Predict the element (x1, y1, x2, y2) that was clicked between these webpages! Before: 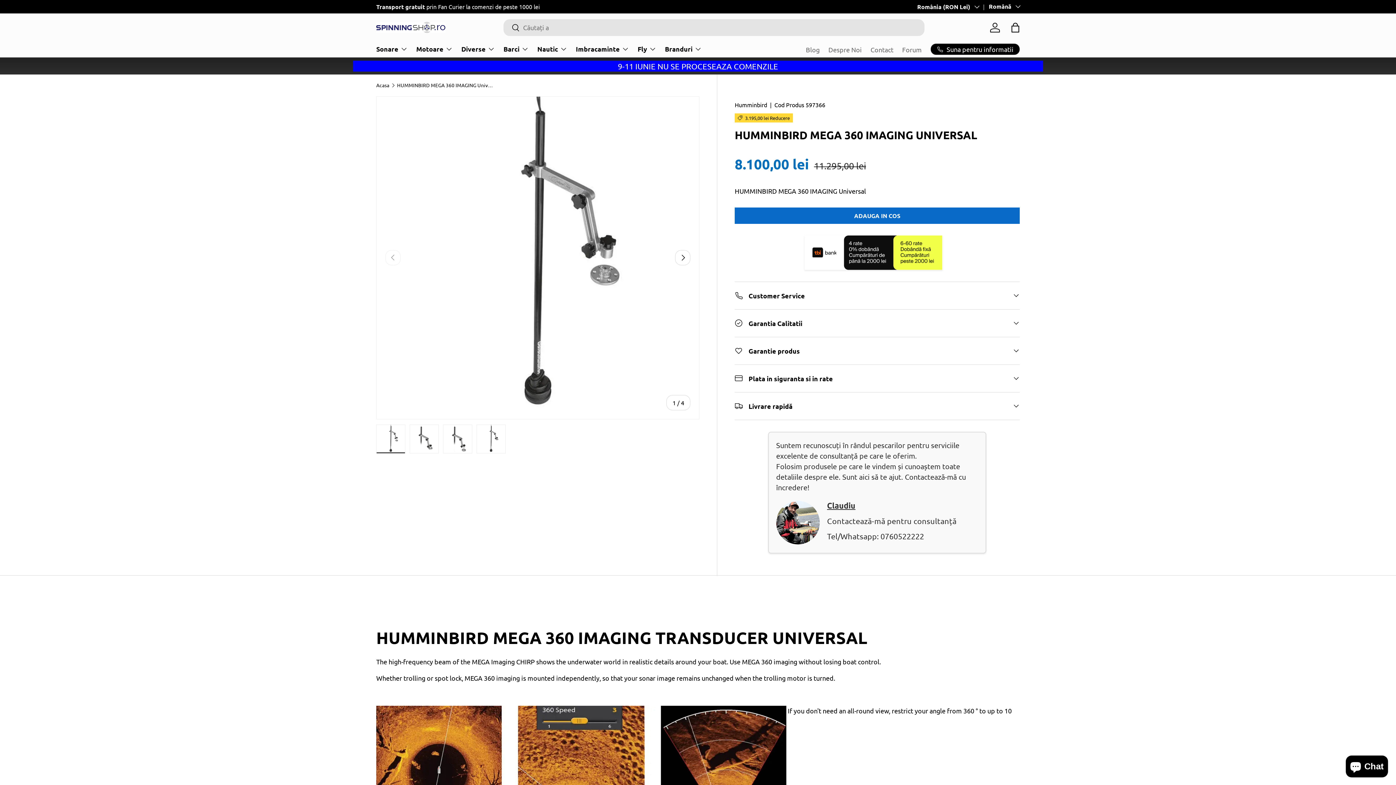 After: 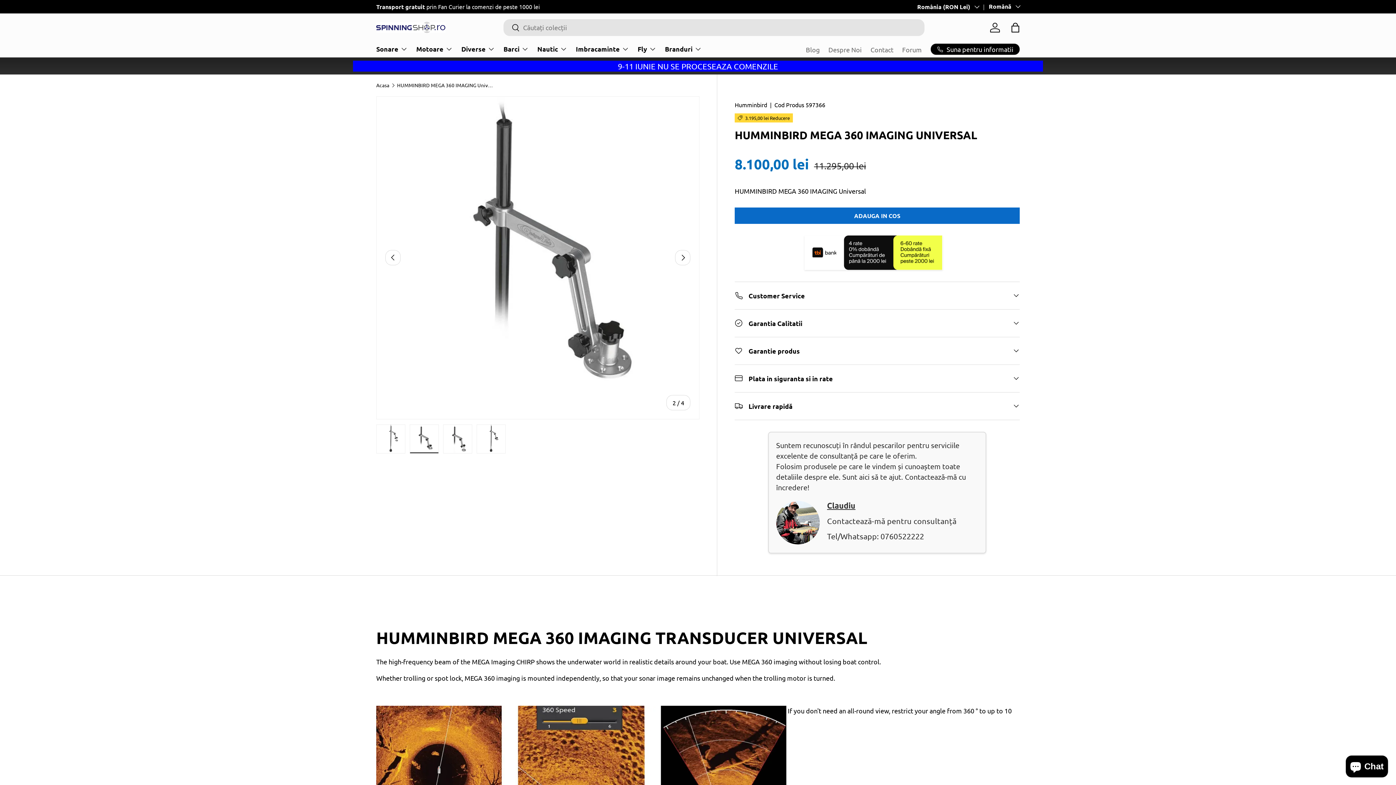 Action: bbox: (675, 250, 690, 265)